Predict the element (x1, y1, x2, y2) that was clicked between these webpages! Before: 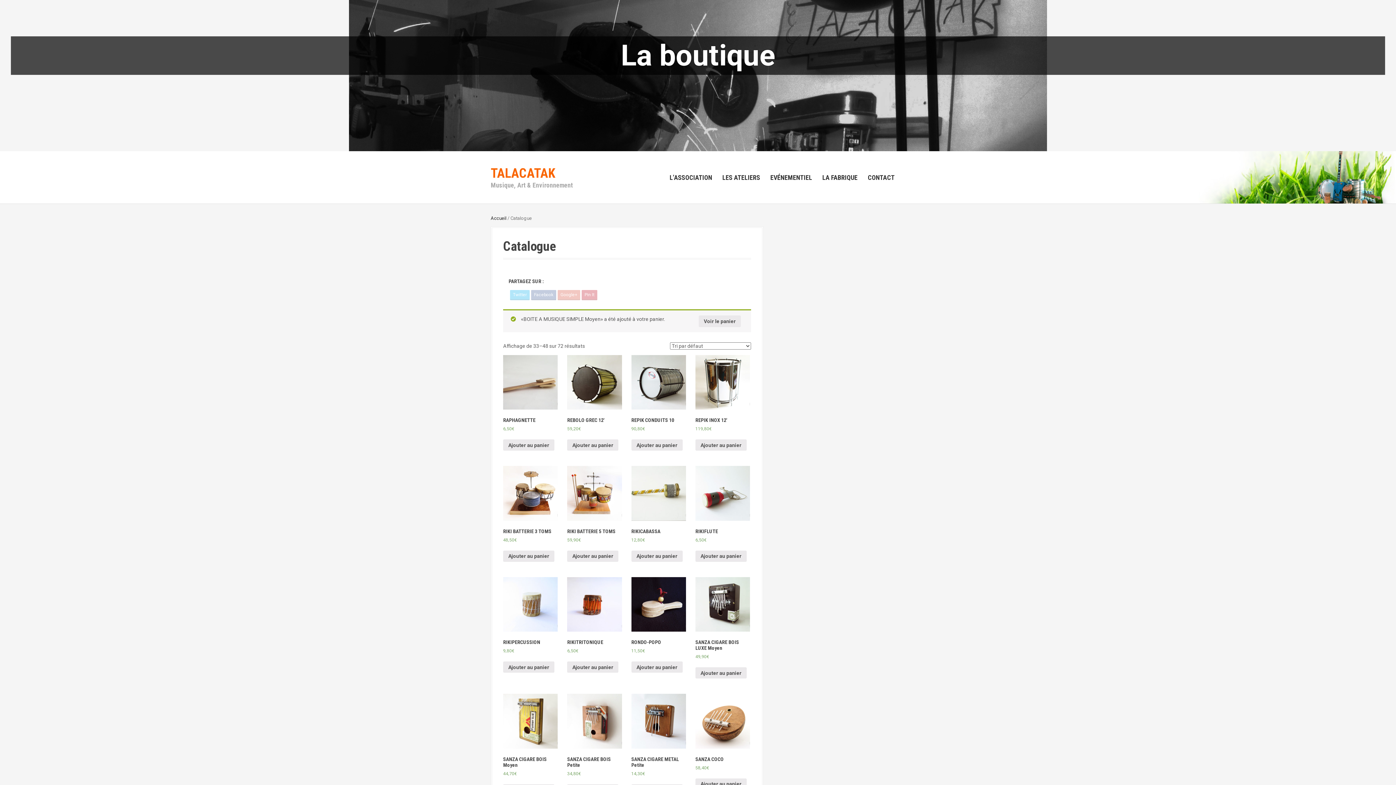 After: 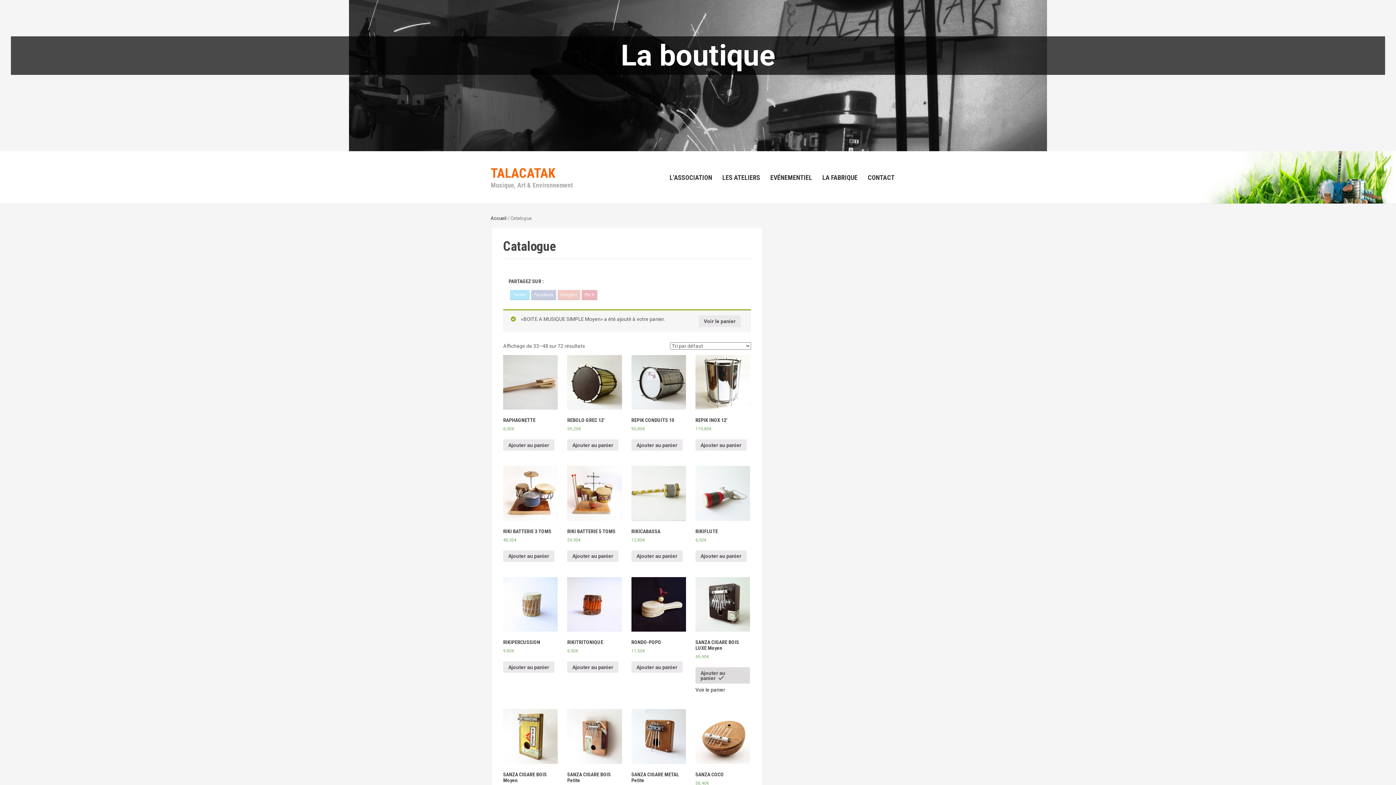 Action: bbox: (695, 667, 746, 679) label: Ajouter “SANZA CIGARE BOIS LUXE Moyen” à votre panier